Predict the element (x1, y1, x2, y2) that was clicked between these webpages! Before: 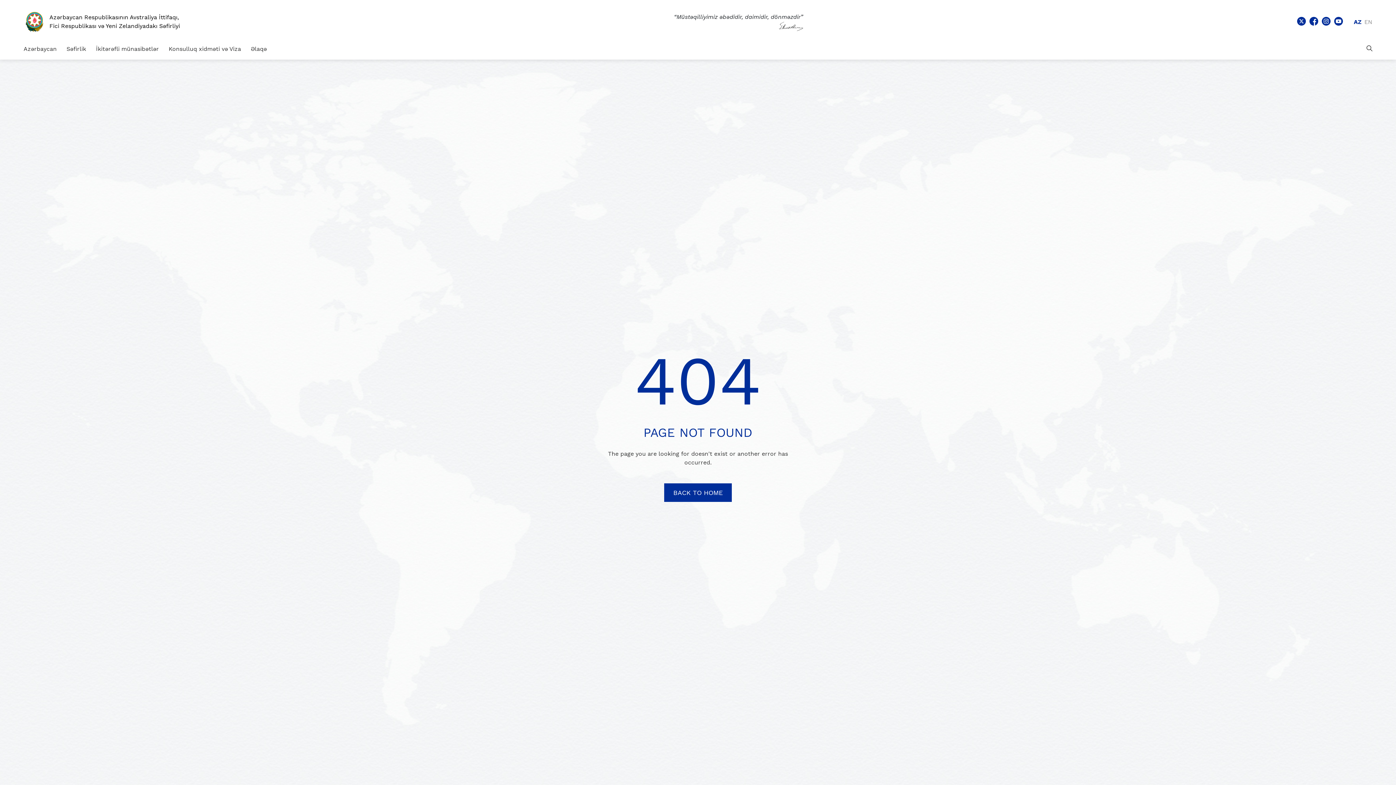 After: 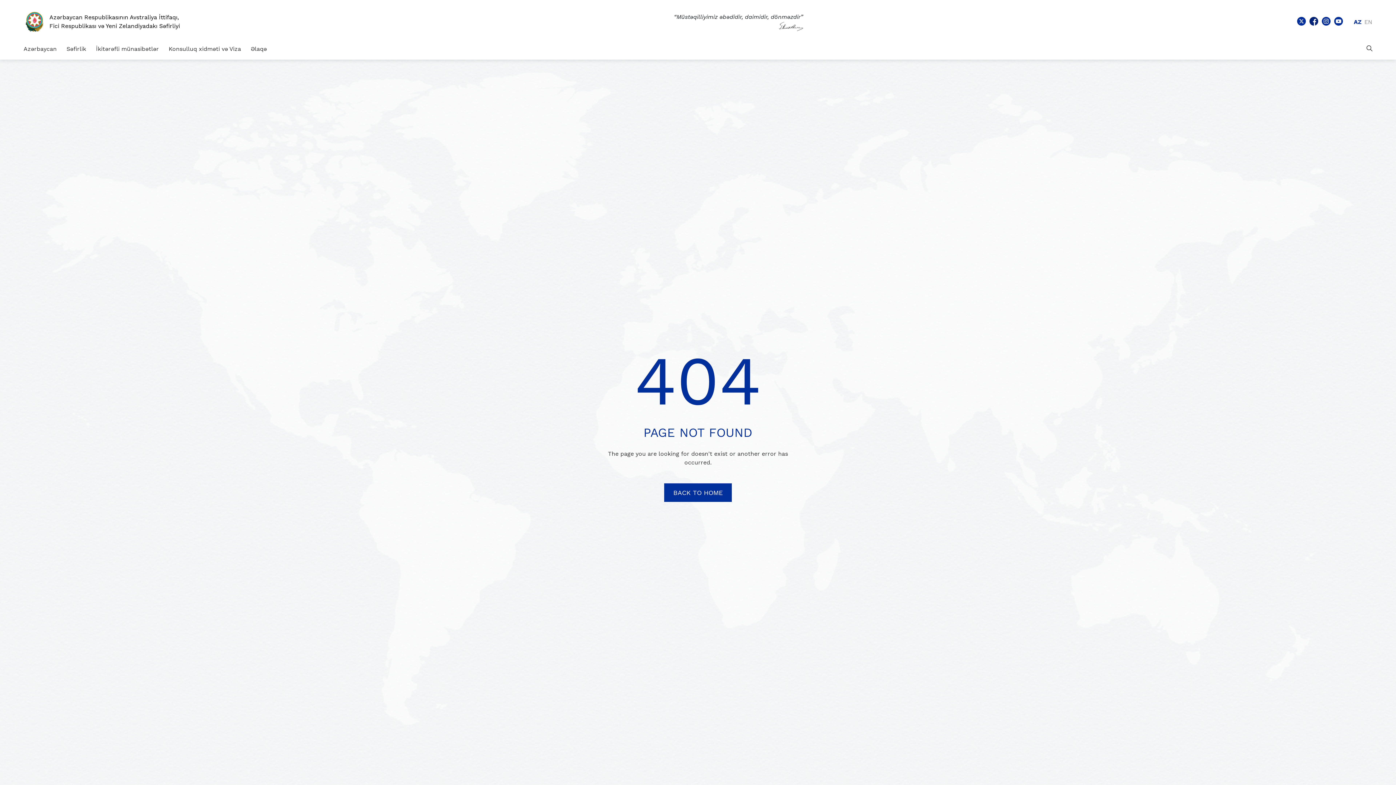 Action: bbox: (1309, 17, 1318, 26)